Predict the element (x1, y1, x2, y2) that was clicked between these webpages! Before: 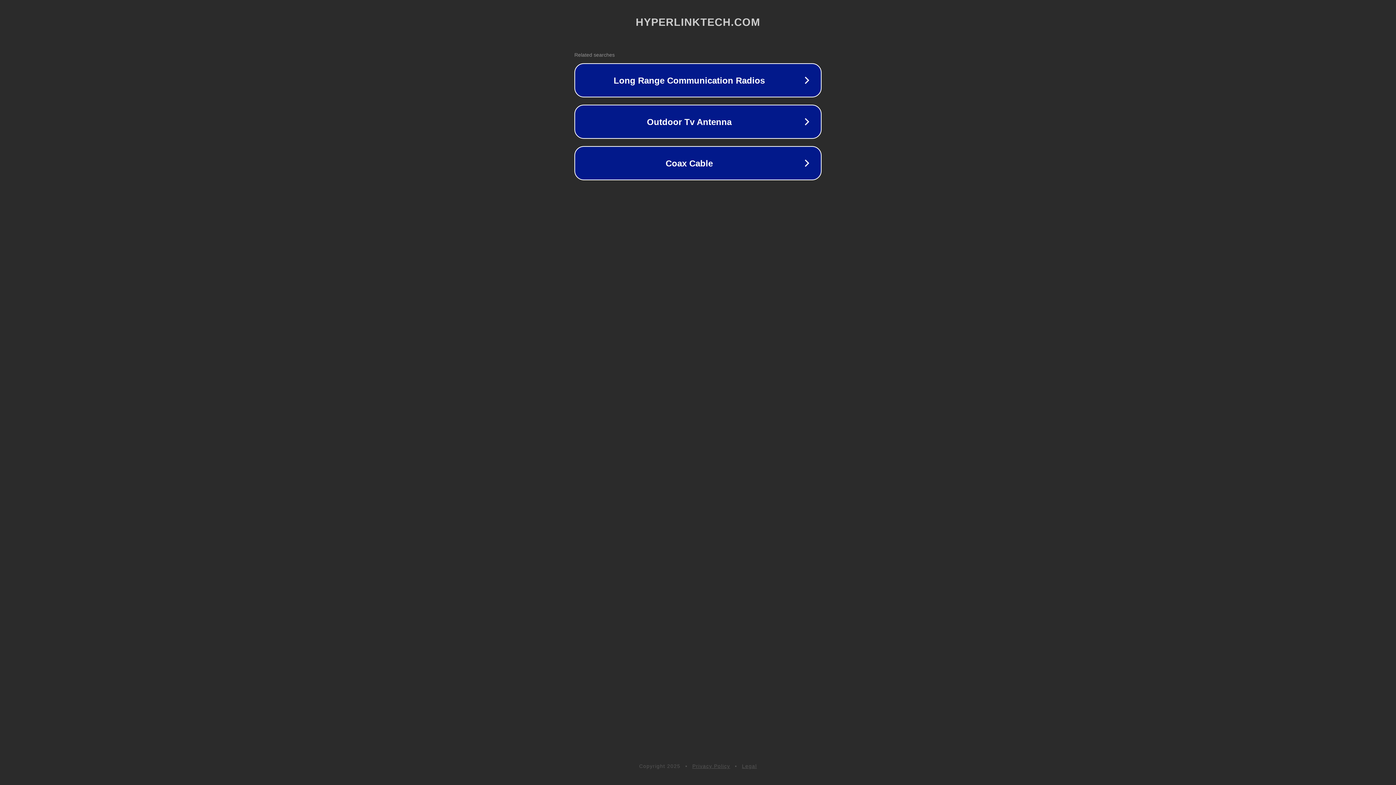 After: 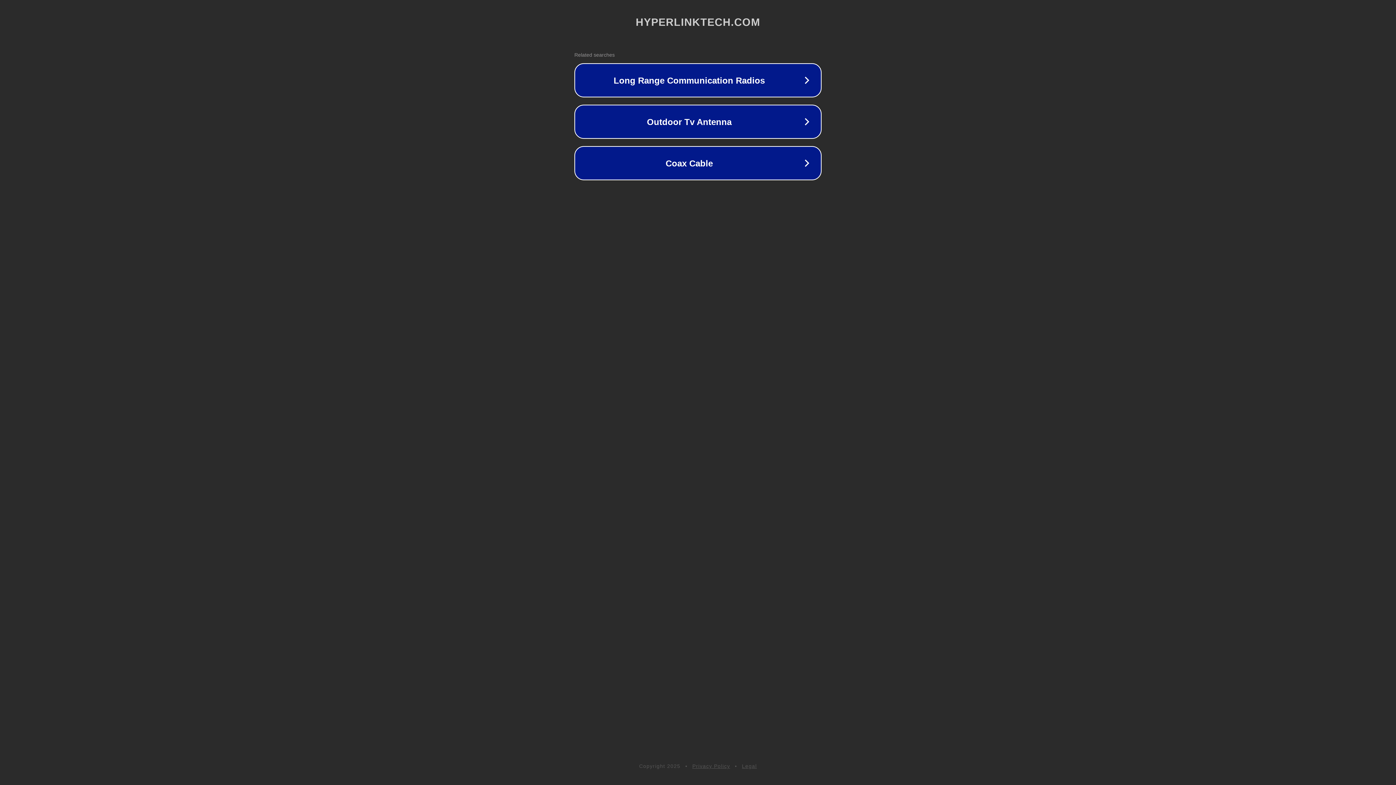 Action: bbox: (742, 763, 757, 769) label: Legal